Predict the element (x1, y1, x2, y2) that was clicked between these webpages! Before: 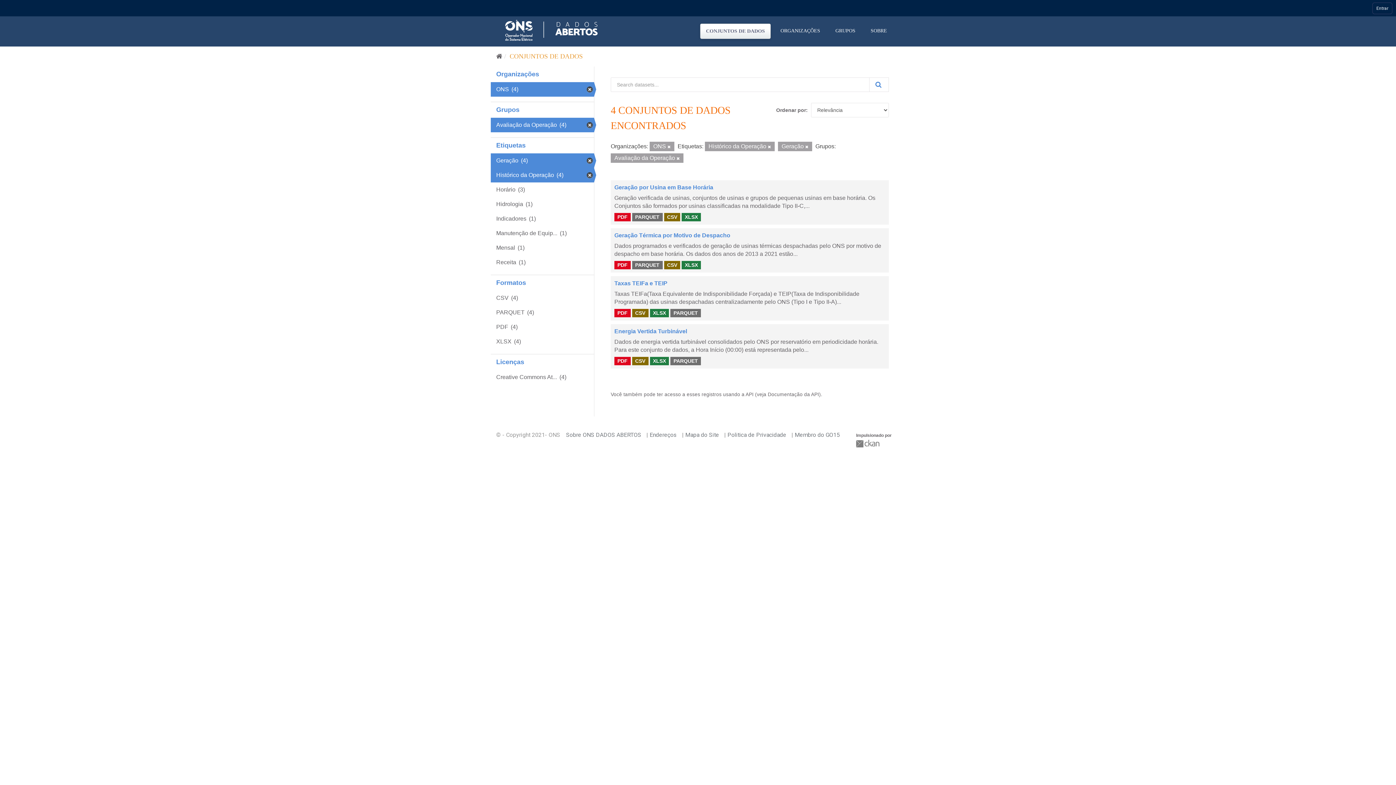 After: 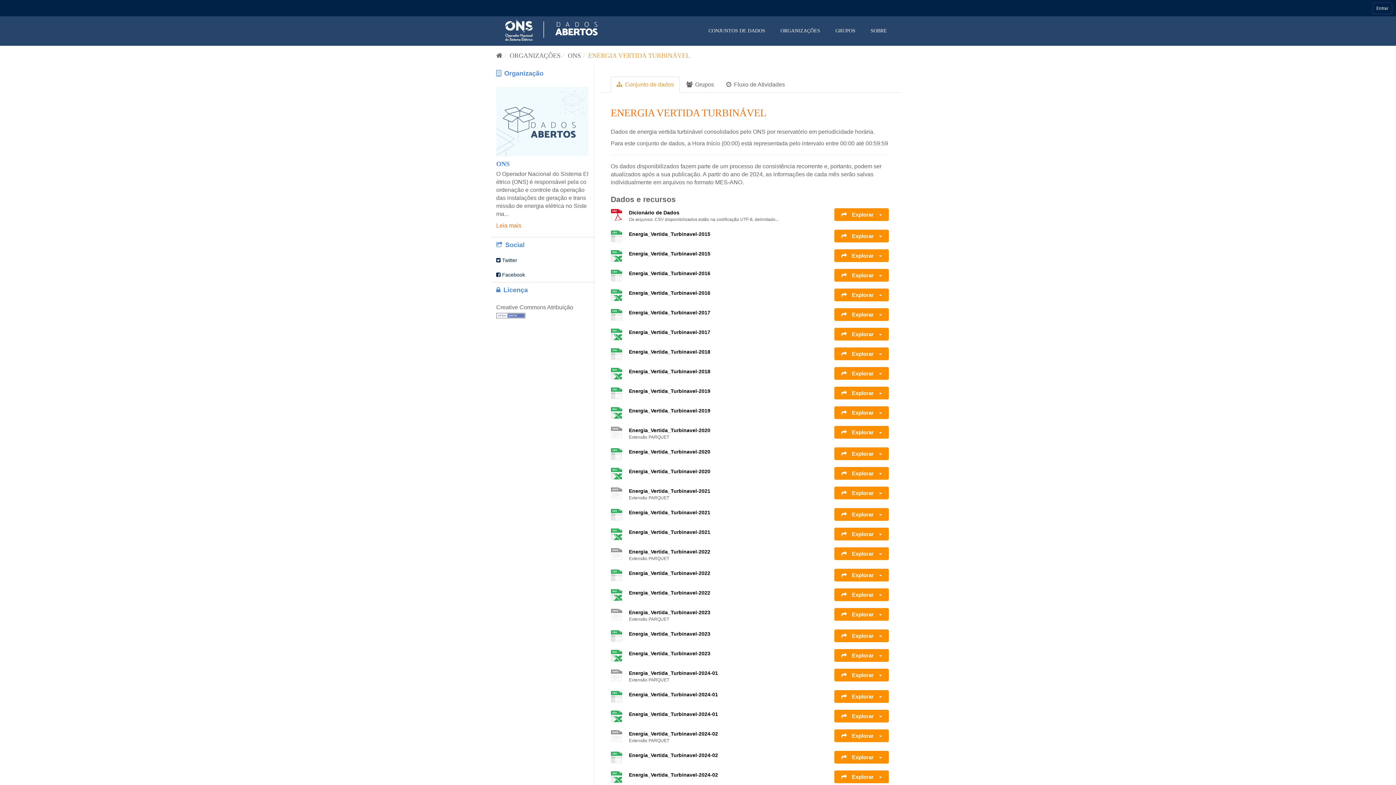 Action: label: CSV bbox: (632, 357, 648, 365)